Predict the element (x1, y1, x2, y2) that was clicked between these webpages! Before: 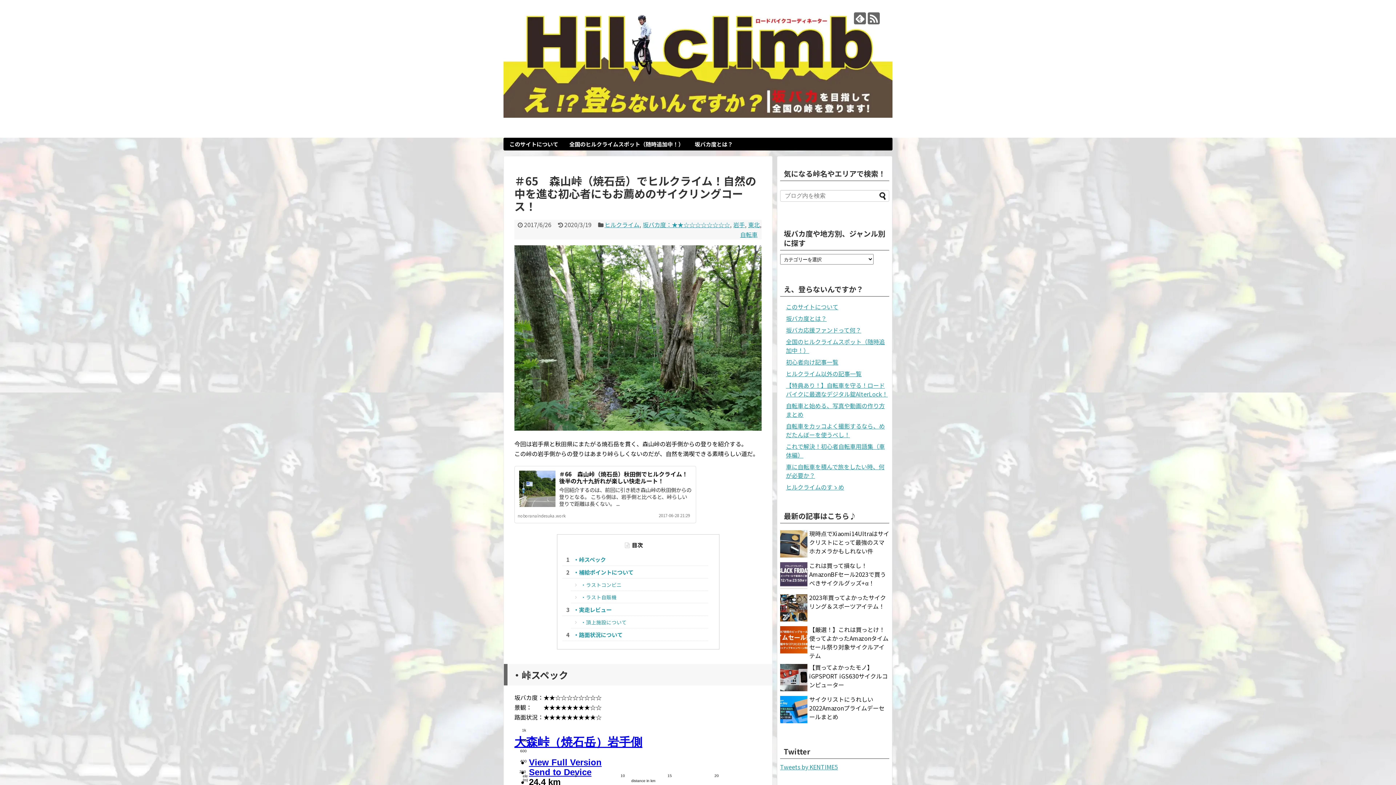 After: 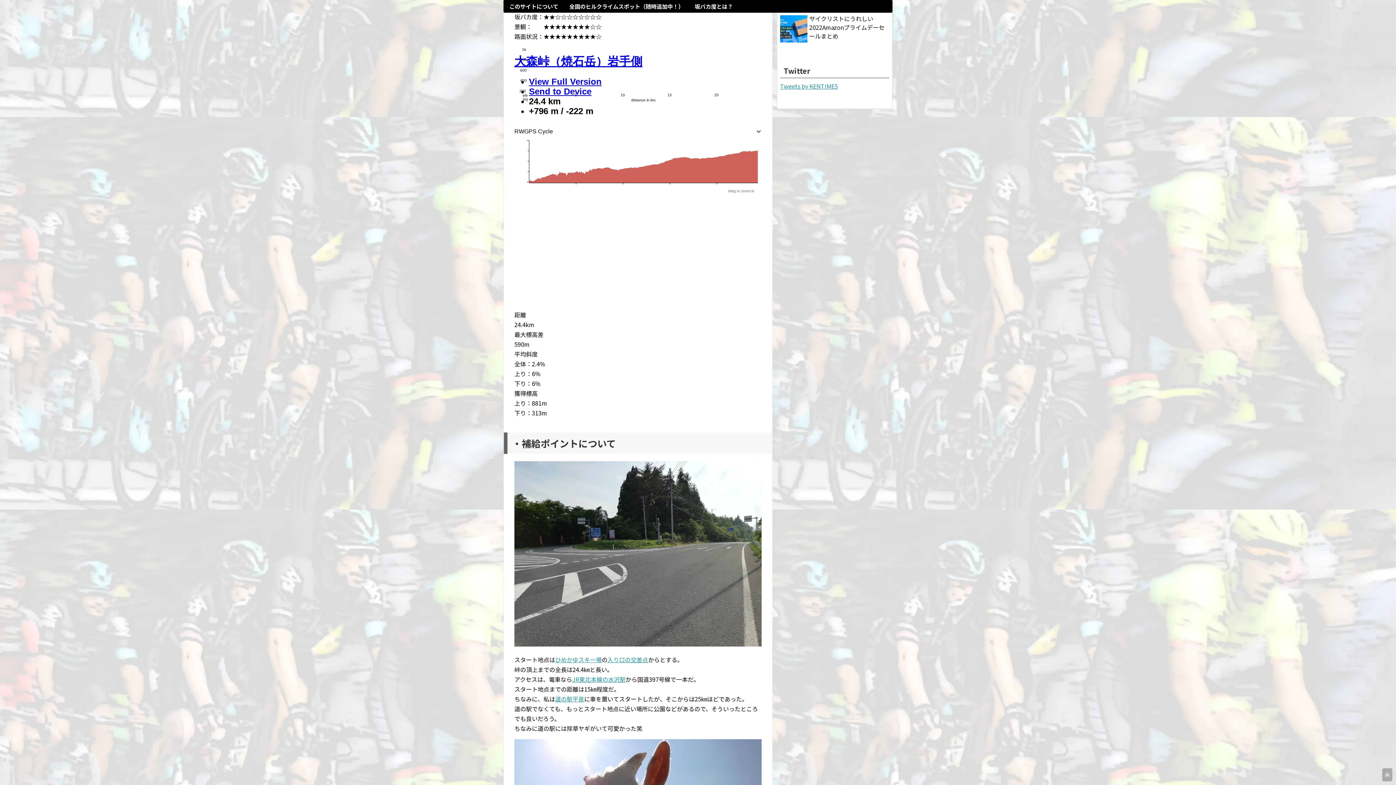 Action: bbox: (562, 553, 708, 566) label: ・峠スペック